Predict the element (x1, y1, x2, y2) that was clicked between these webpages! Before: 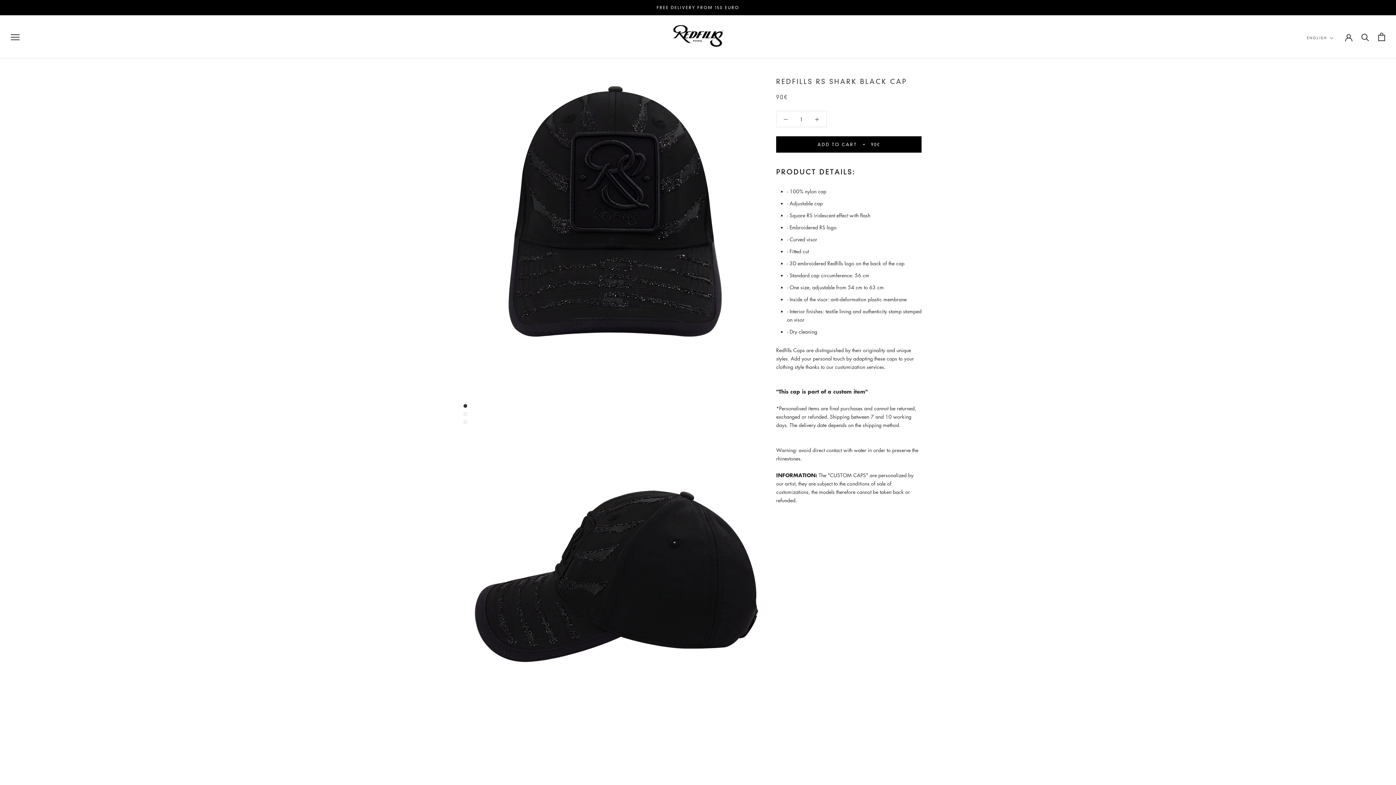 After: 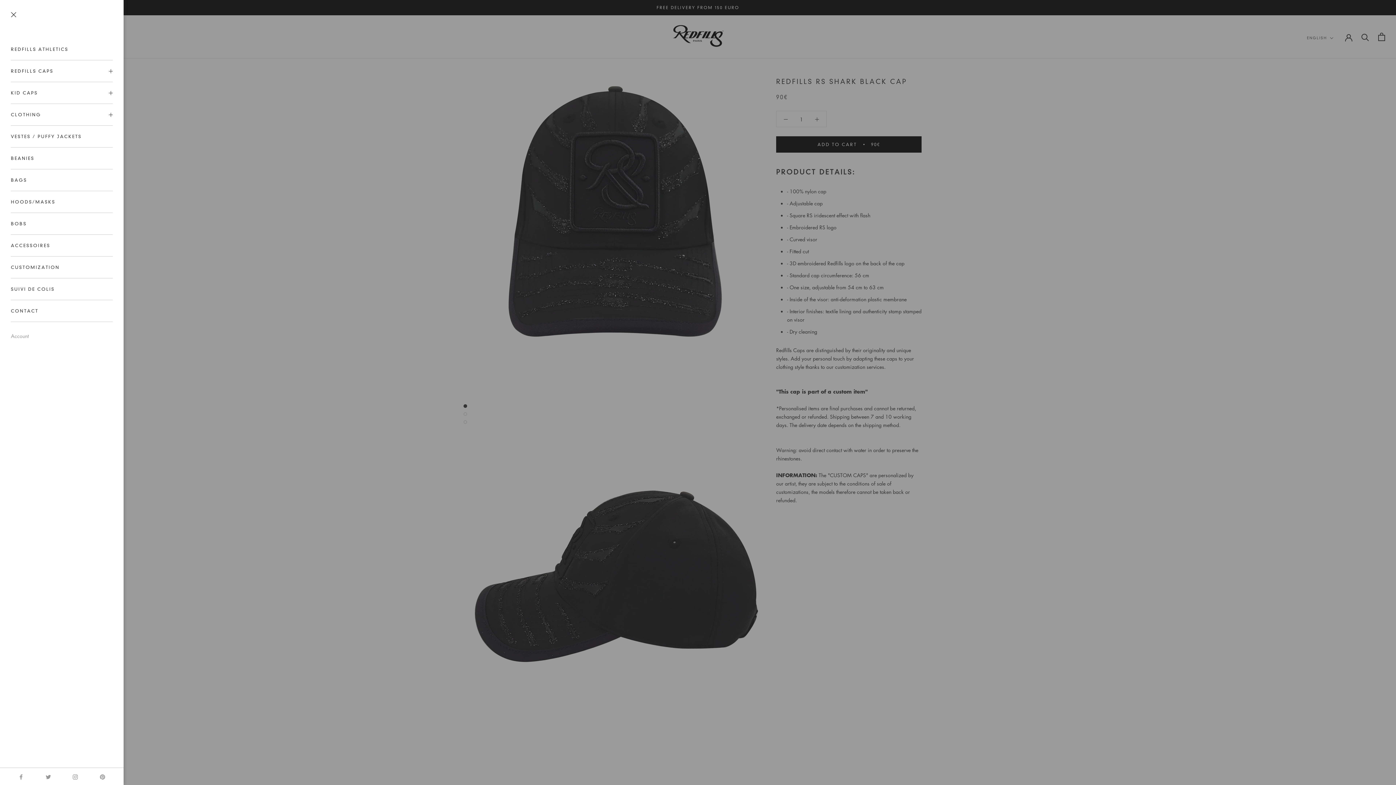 Action: bbox: (10, 33, 19, 40) label: Open navigation